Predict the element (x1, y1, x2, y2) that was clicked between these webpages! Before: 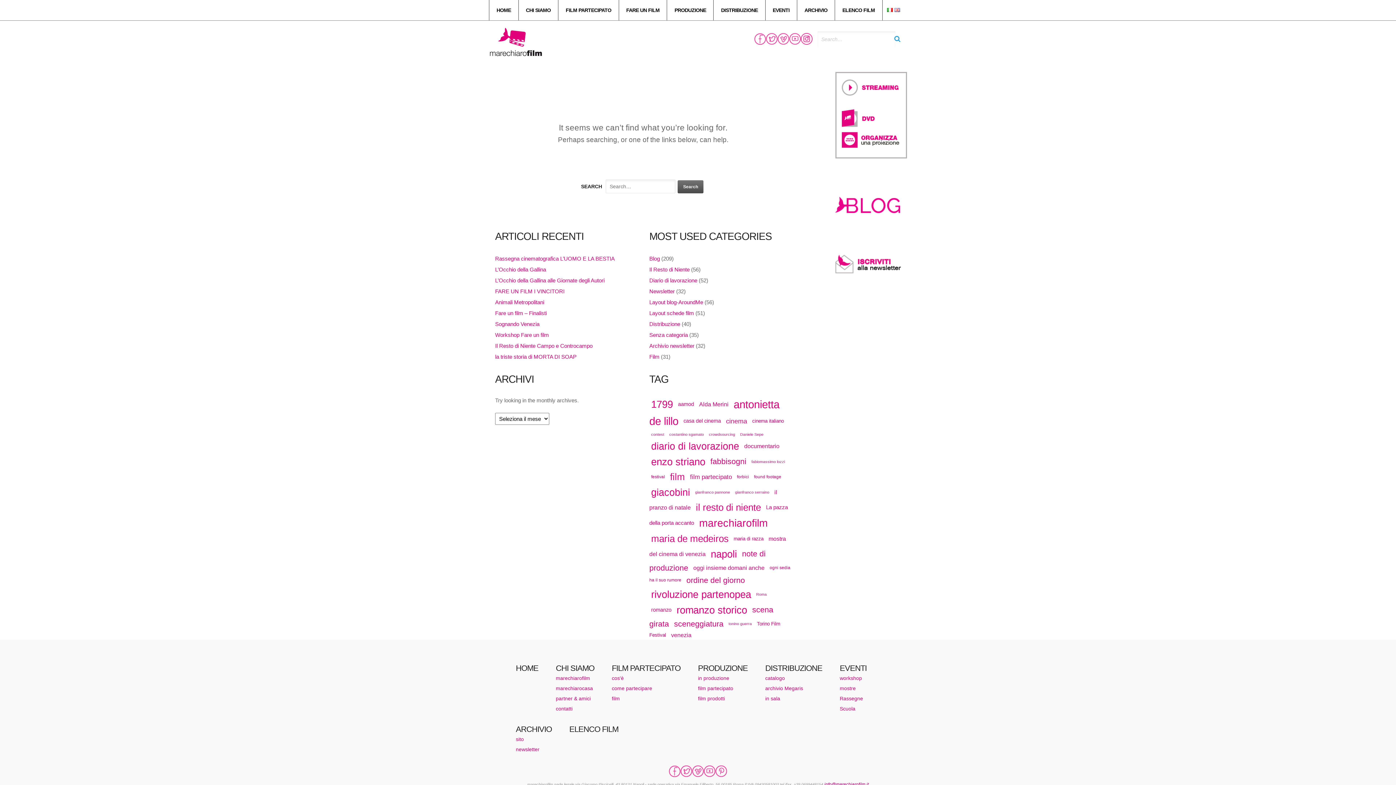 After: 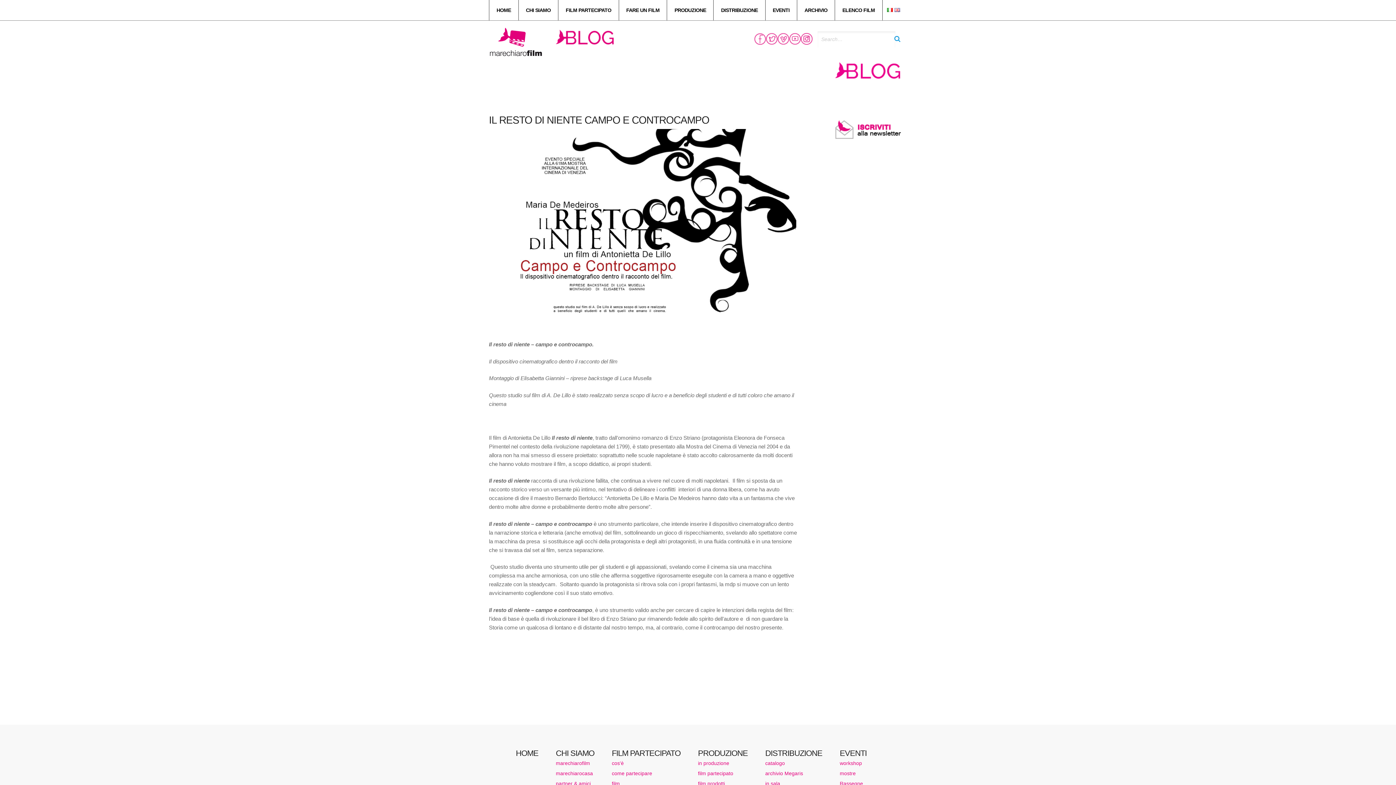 Action: bbox: (495, 342, 592, 349) label: Il Resto di Niente Campo e Controcampo